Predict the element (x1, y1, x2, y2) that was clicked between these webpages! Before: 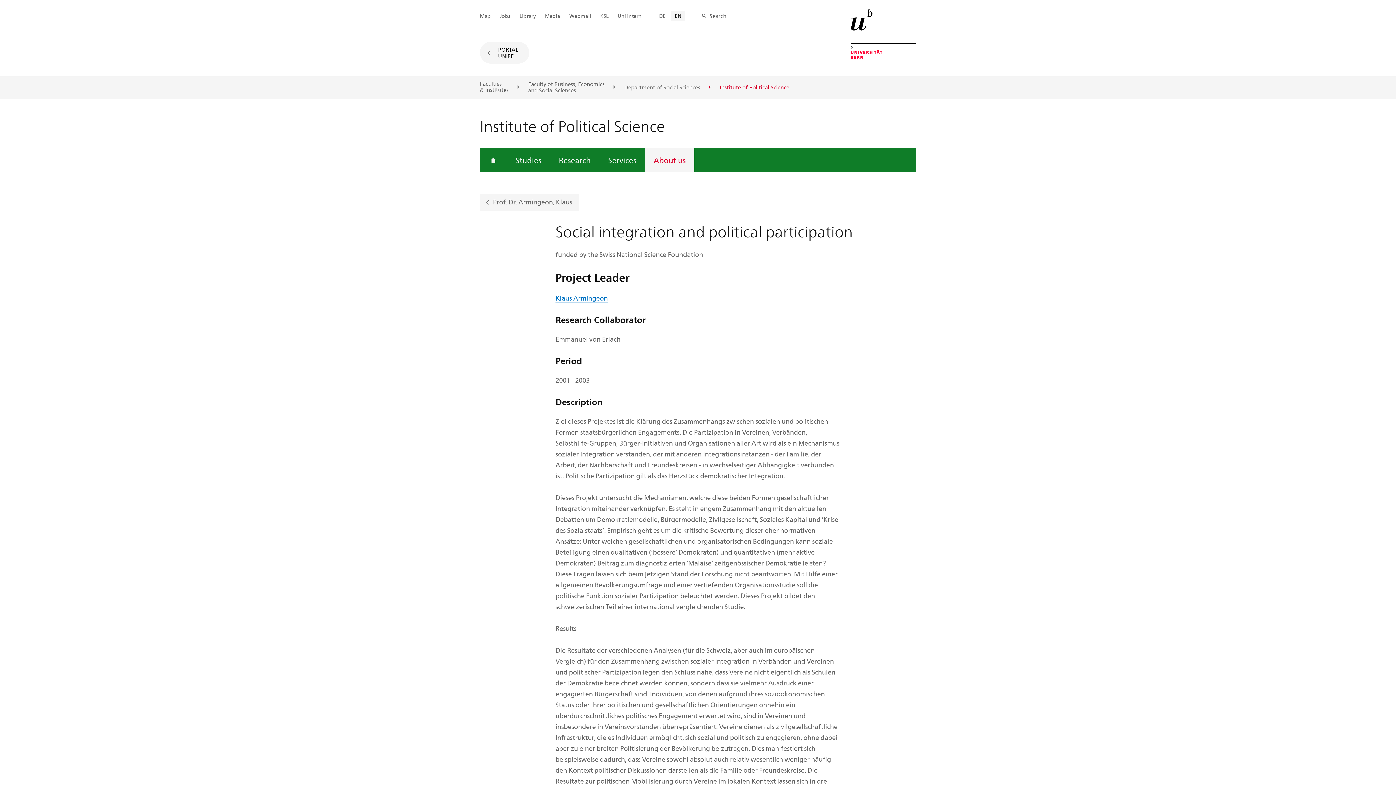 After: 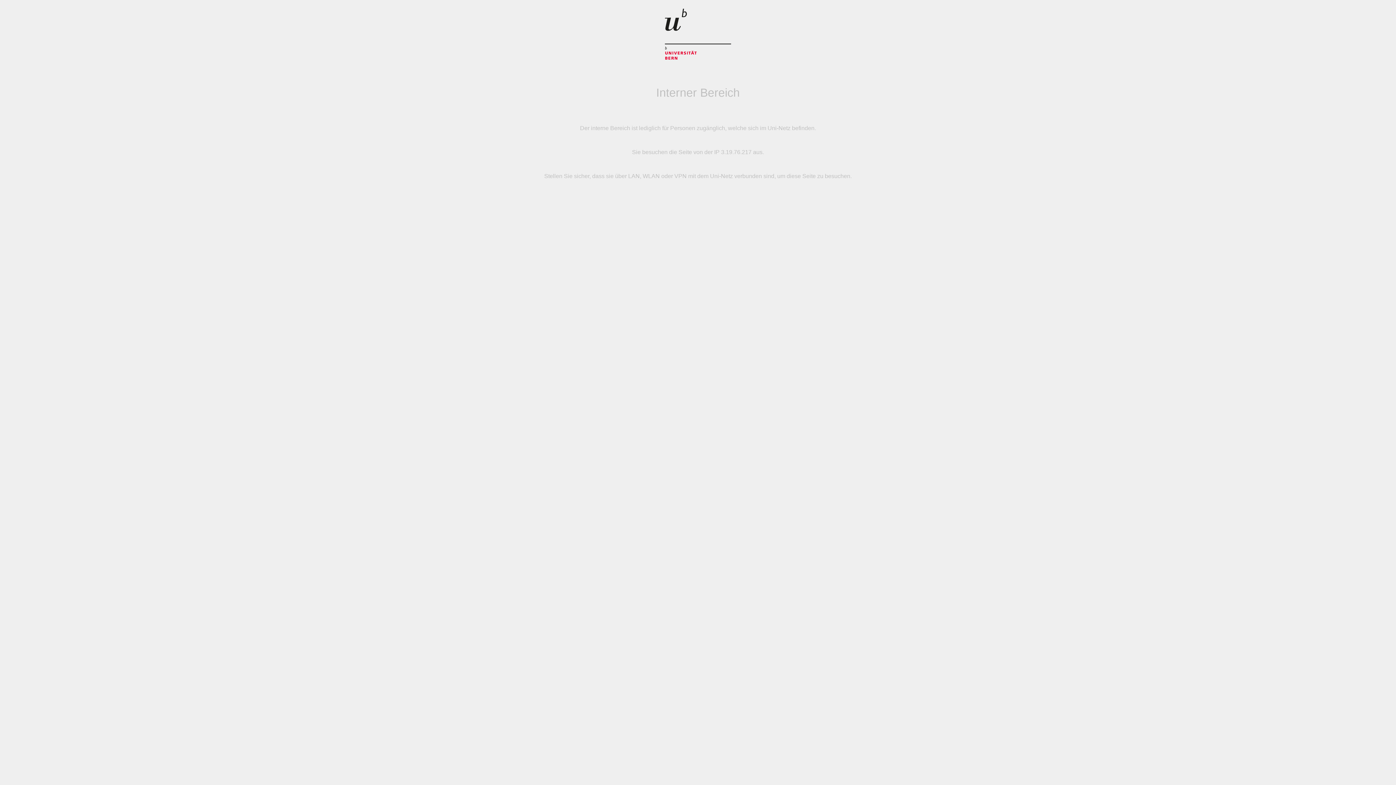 Action: bbox: (614, 10, 645, 20) label: Uni intern